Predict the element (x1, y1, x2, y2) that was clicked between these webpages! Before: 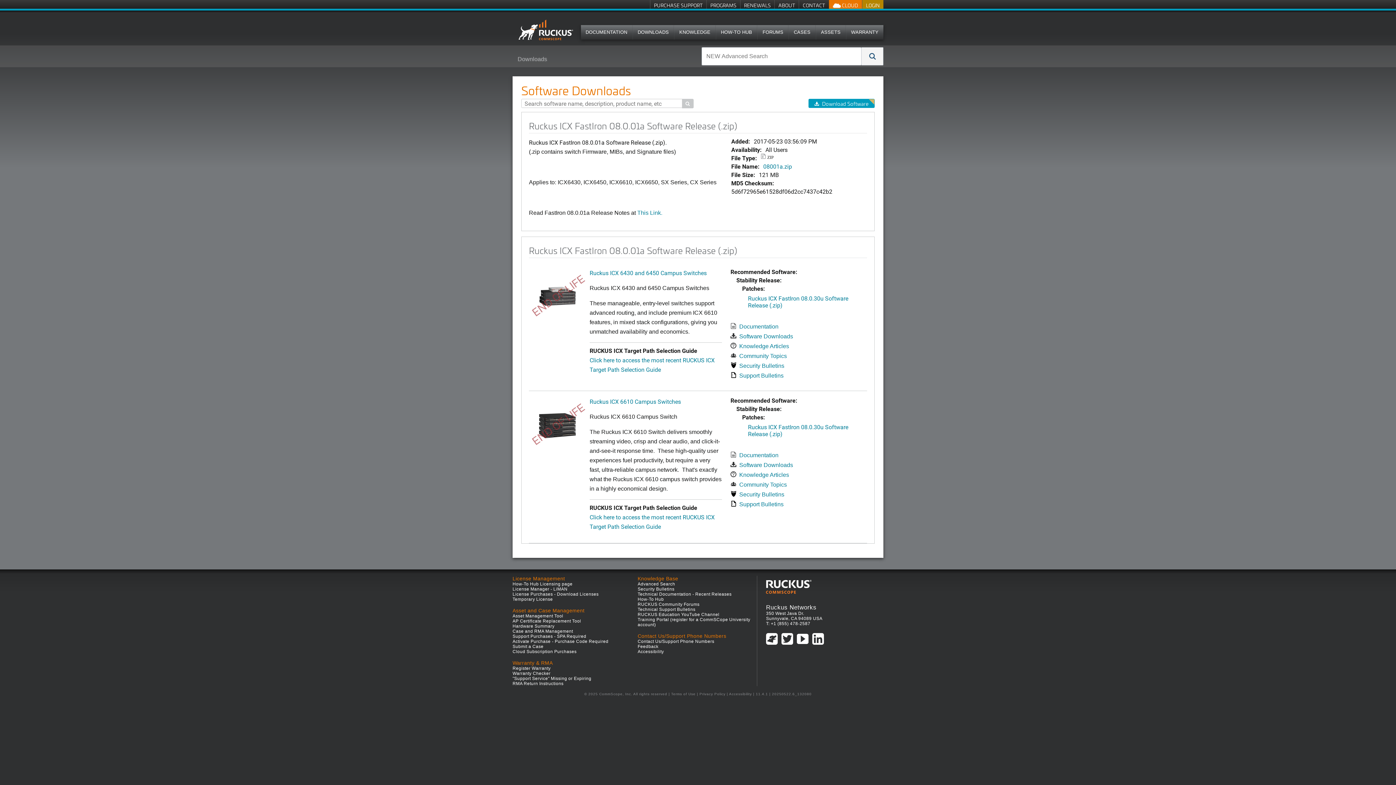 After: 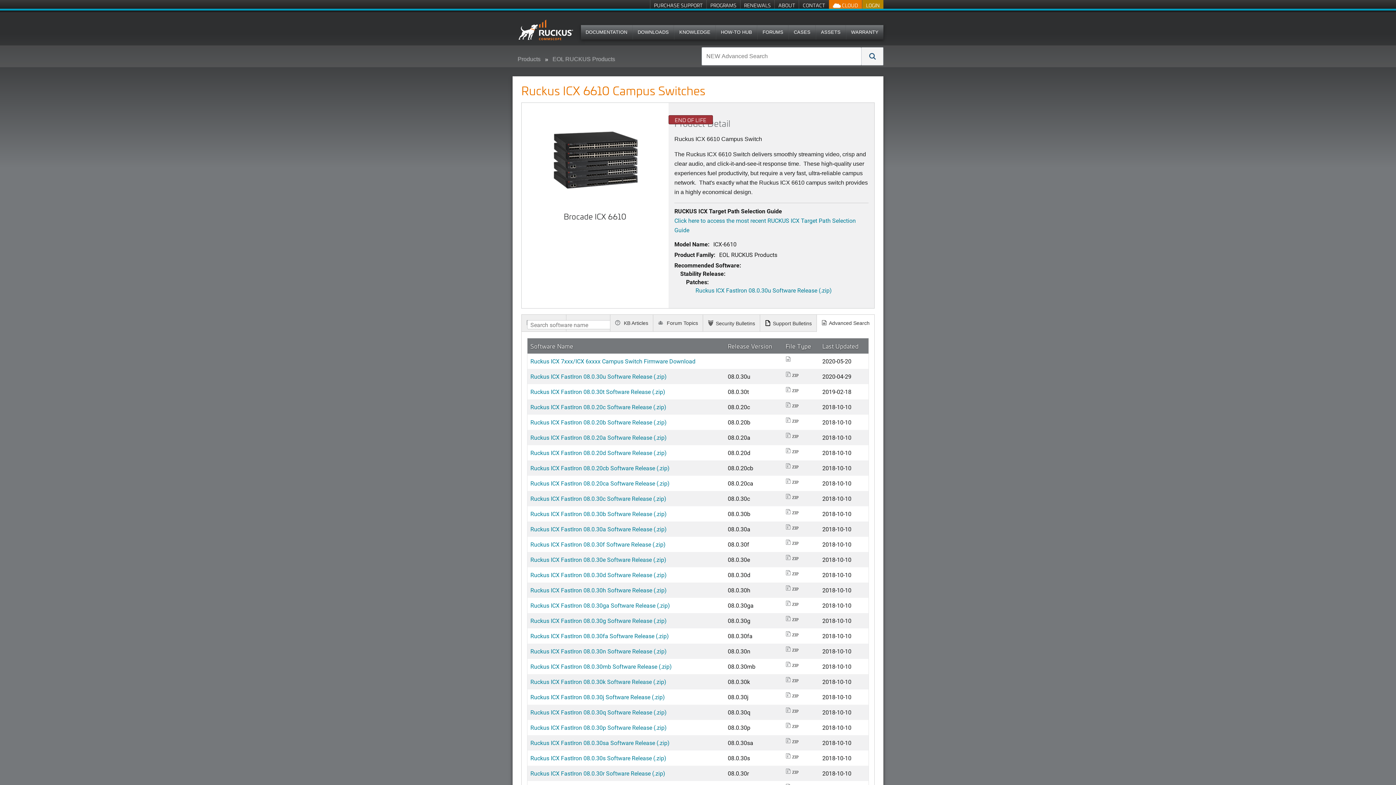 Action: label: Software Downloads bbox: (739, 462, 793, 468)